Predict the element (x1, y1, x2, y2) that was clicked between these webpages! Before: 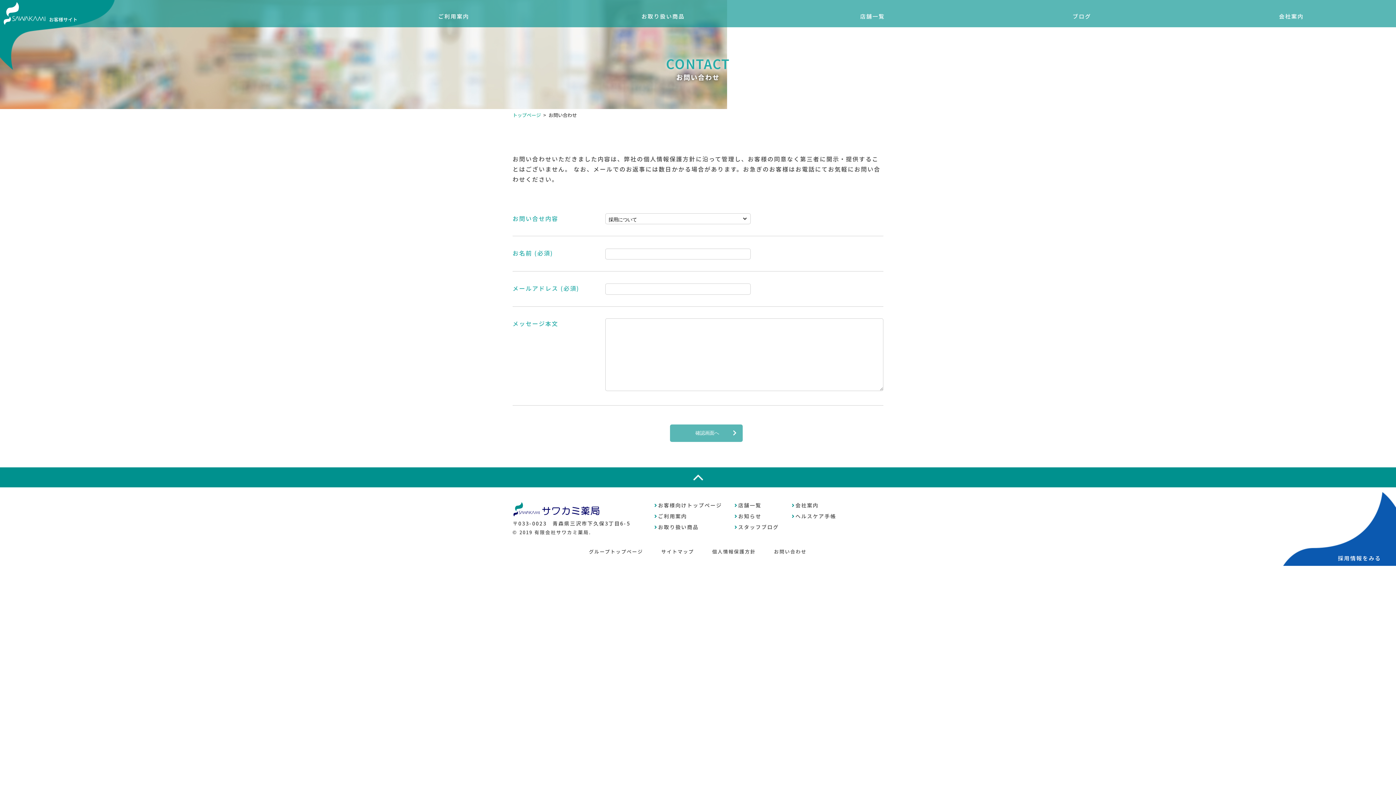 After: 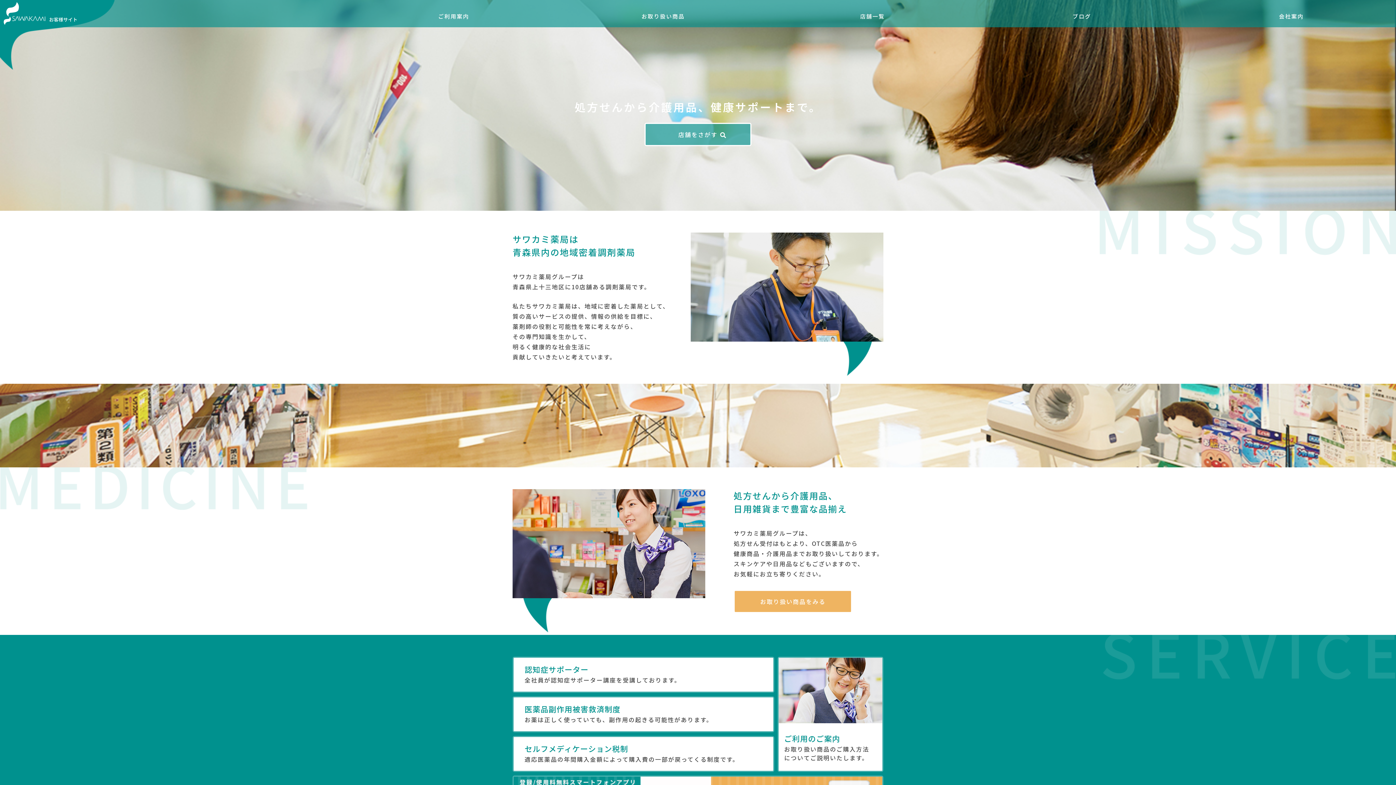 Action: bbox: (3, 1, 77, 25) label: お客様サイト